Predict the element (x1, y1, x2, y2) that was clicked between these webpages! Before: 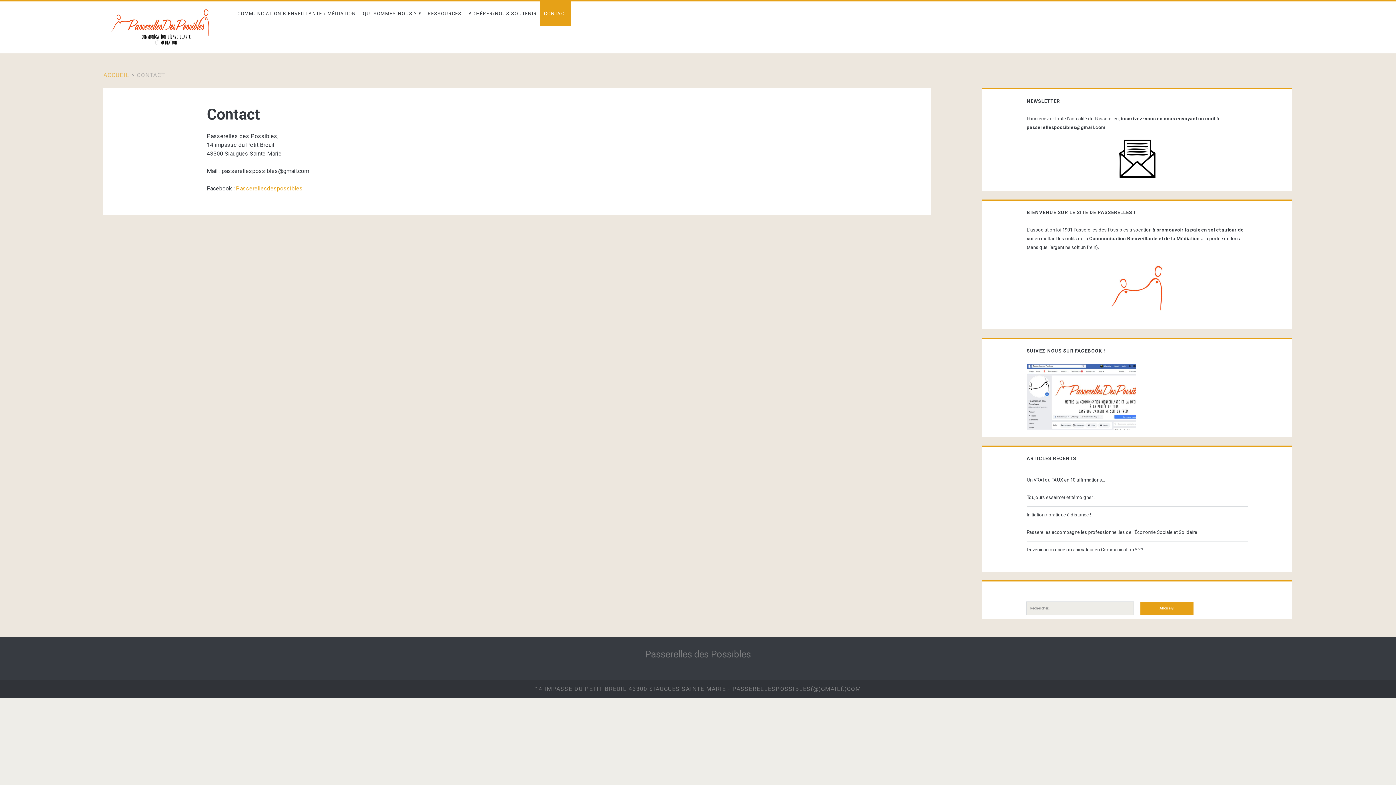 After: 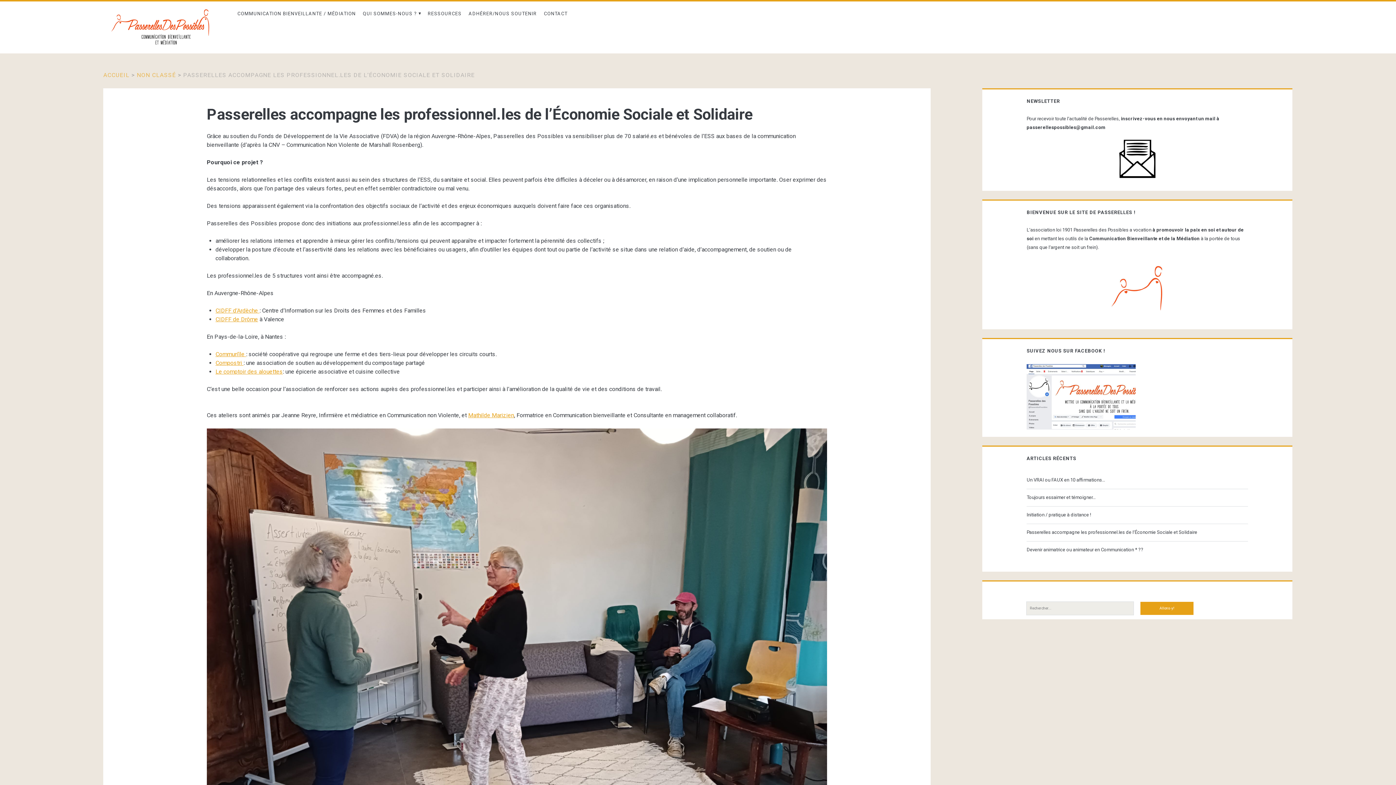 Action: bbox: (1026, 528, 1245, 536) label: Passerelles accompagne les professionnel.les de l’Économie Sociale et Solidaire 